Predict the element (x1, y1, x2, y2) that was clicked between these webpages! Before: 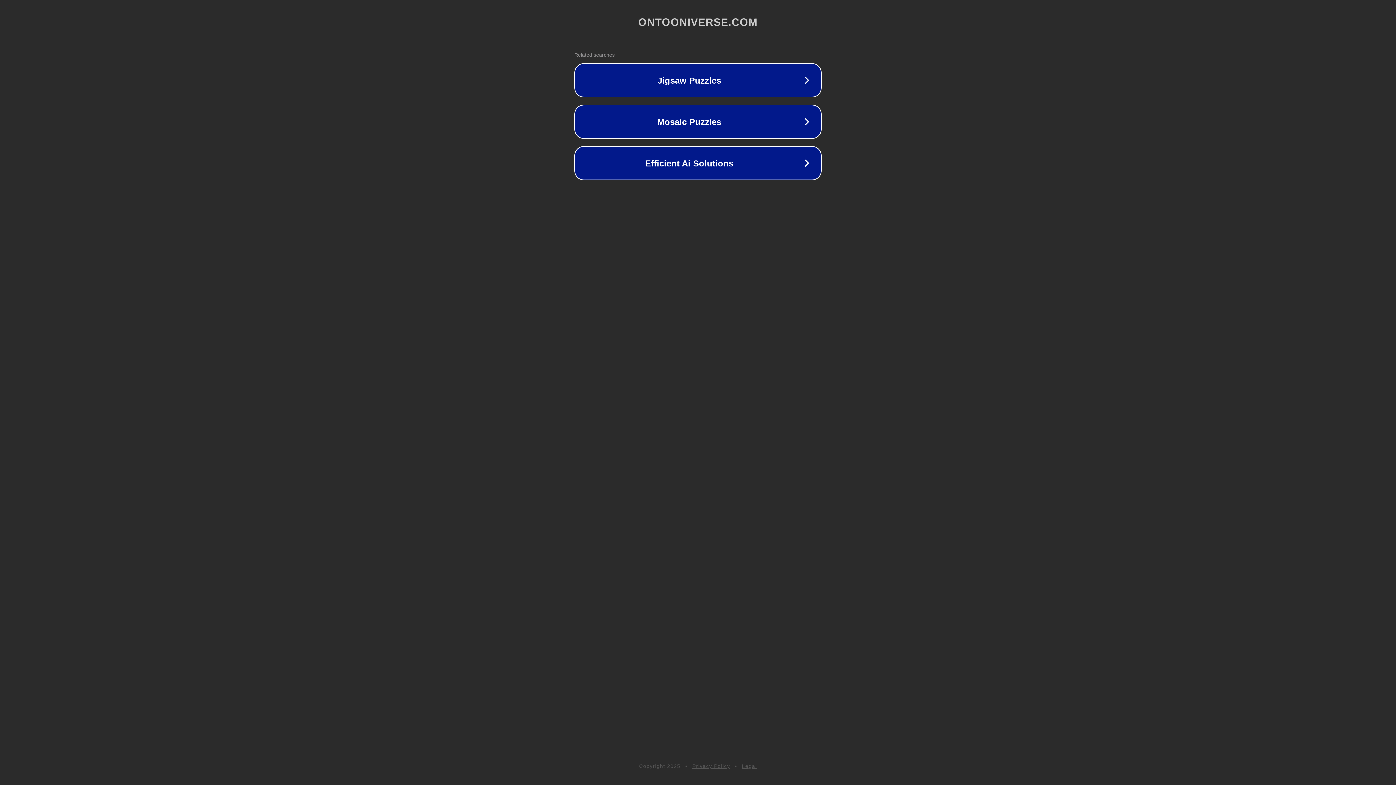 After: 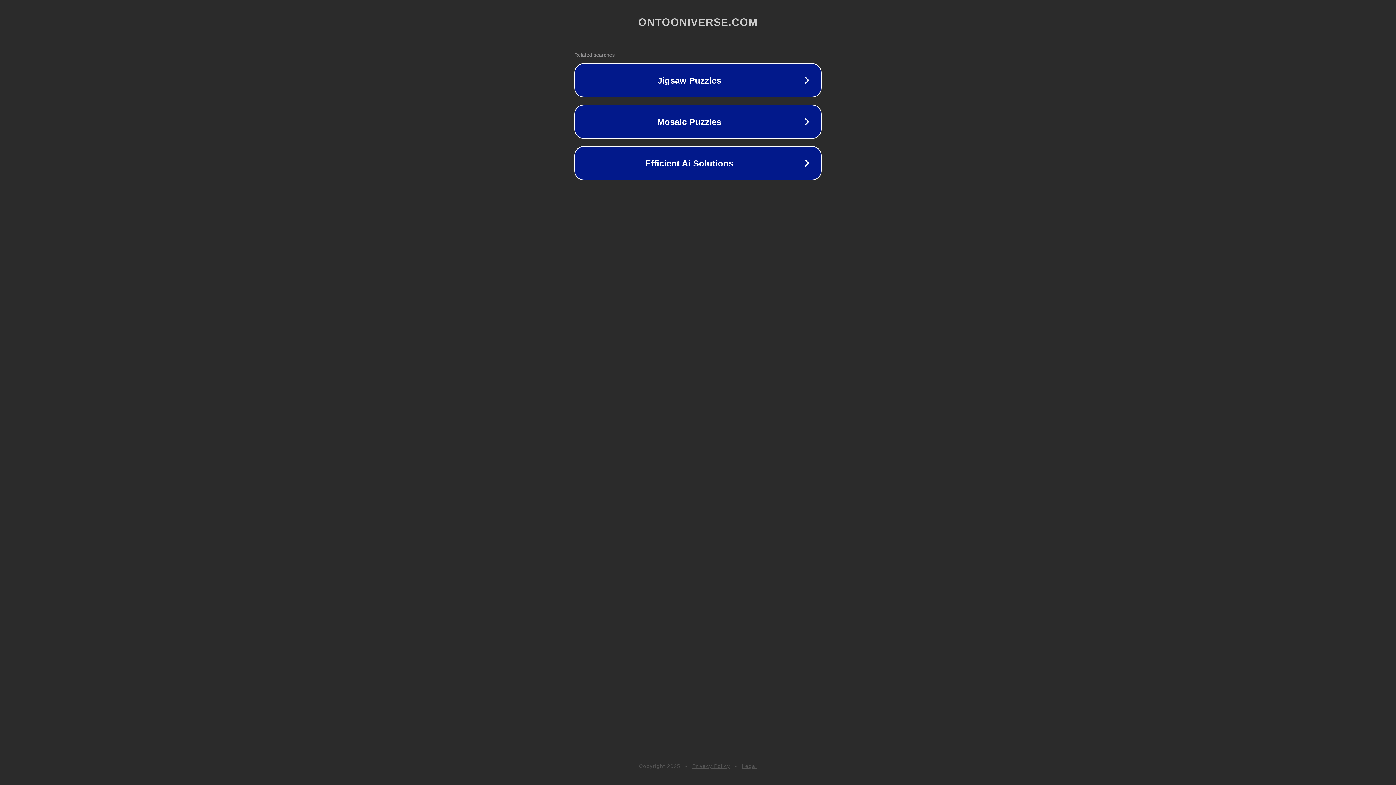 Action: label: Privacy Policy bbox: (692, 763, 730, 769)